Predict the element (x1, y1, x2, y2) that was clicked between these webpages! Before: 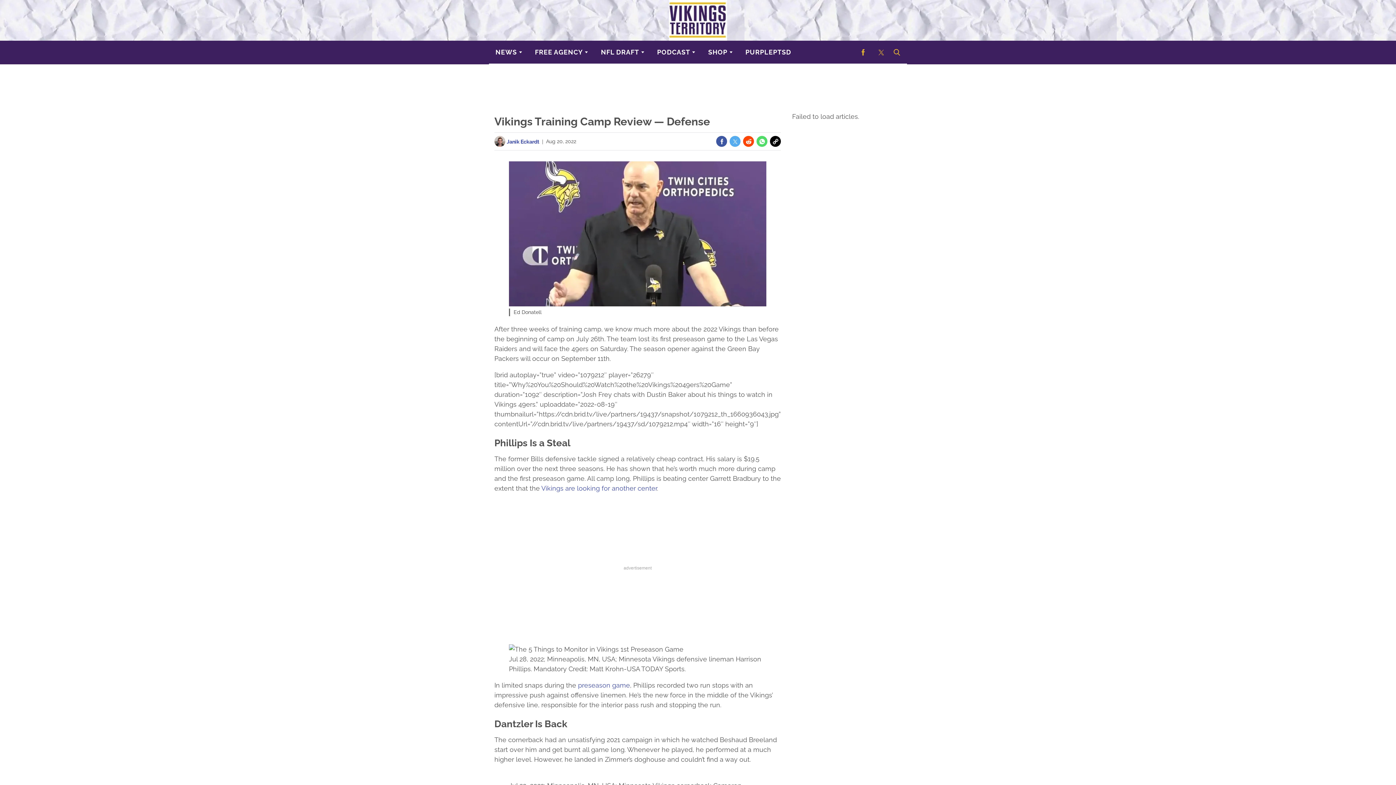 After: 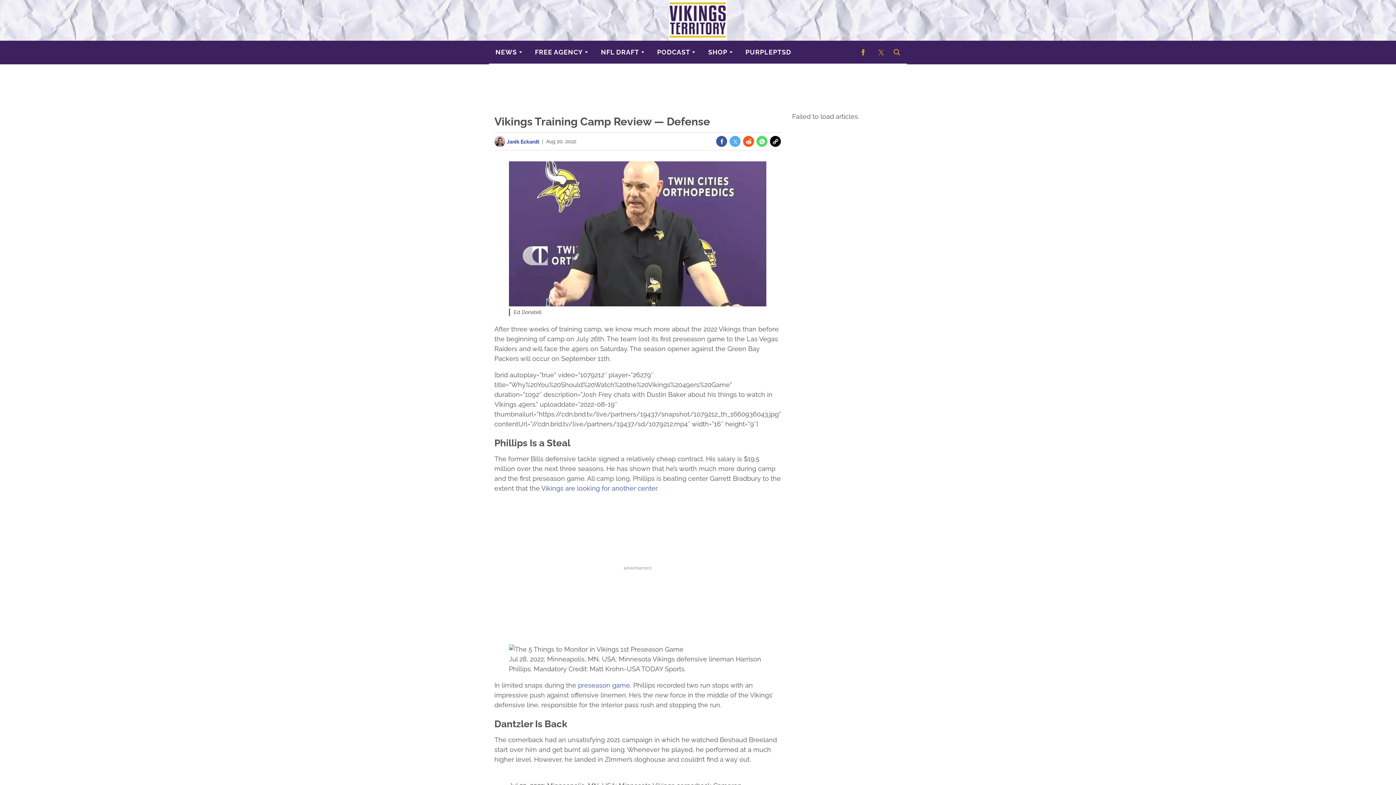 Action: label: (opens in a new tab) bbox: (743, 136, 754, 146)